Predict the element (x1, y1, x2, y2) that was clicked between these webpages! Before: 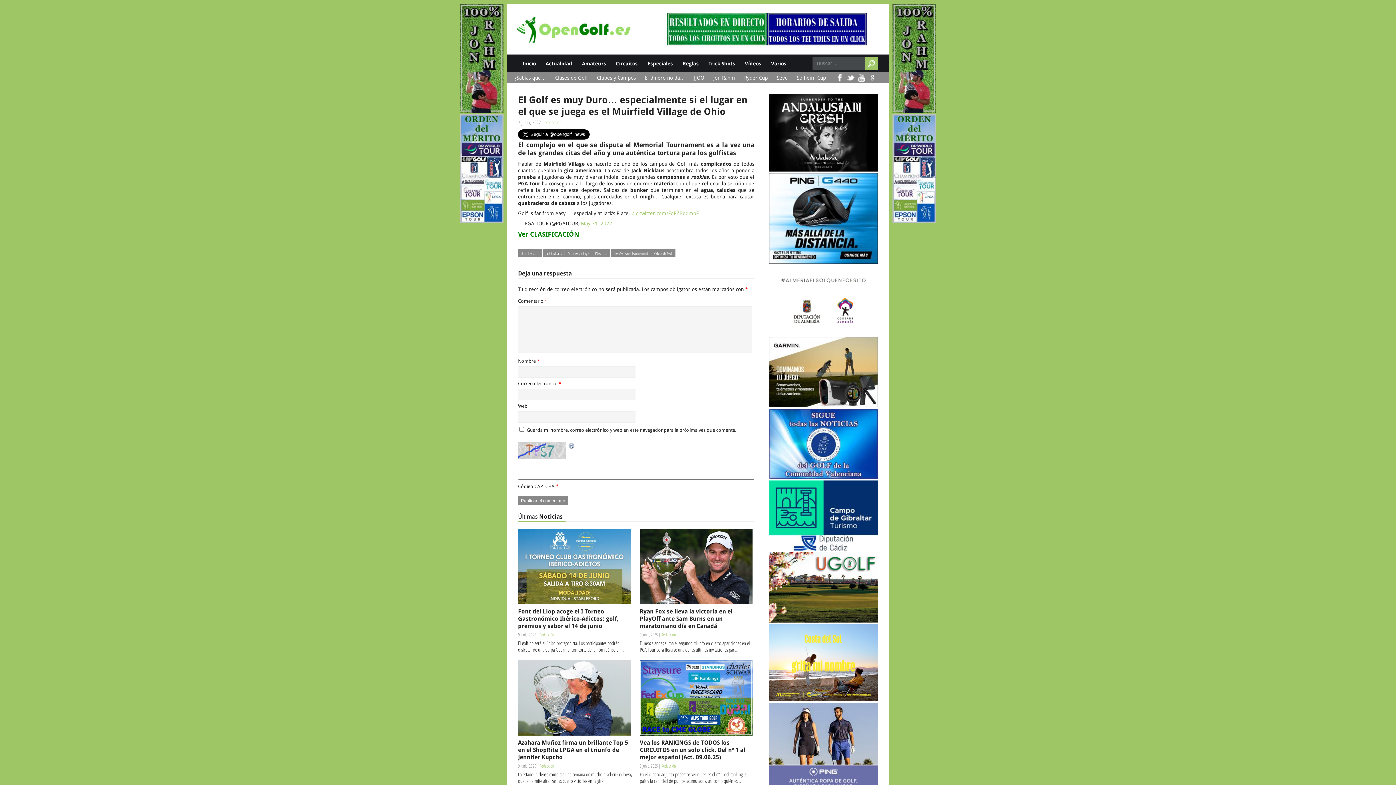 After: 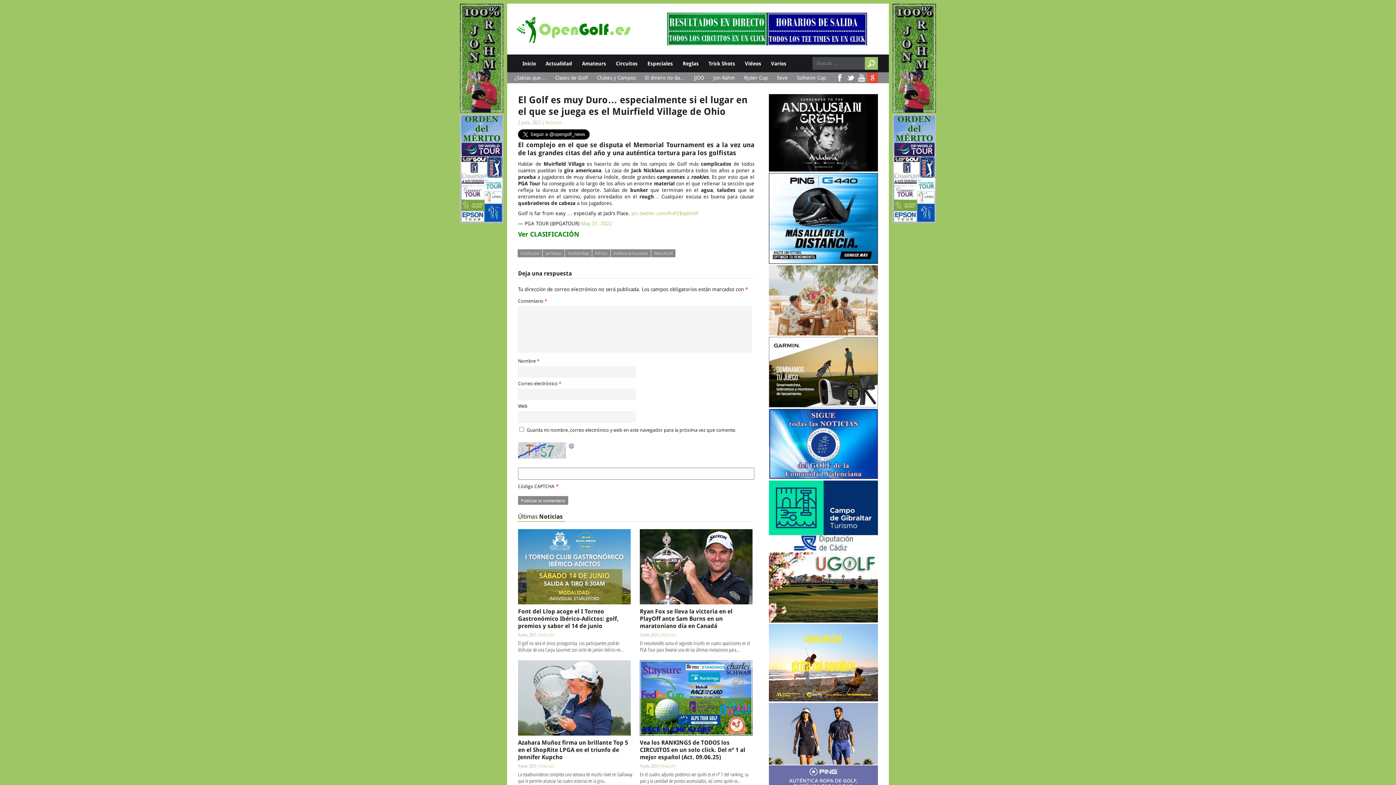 Action: bbox: (867, 72, 878, 83)